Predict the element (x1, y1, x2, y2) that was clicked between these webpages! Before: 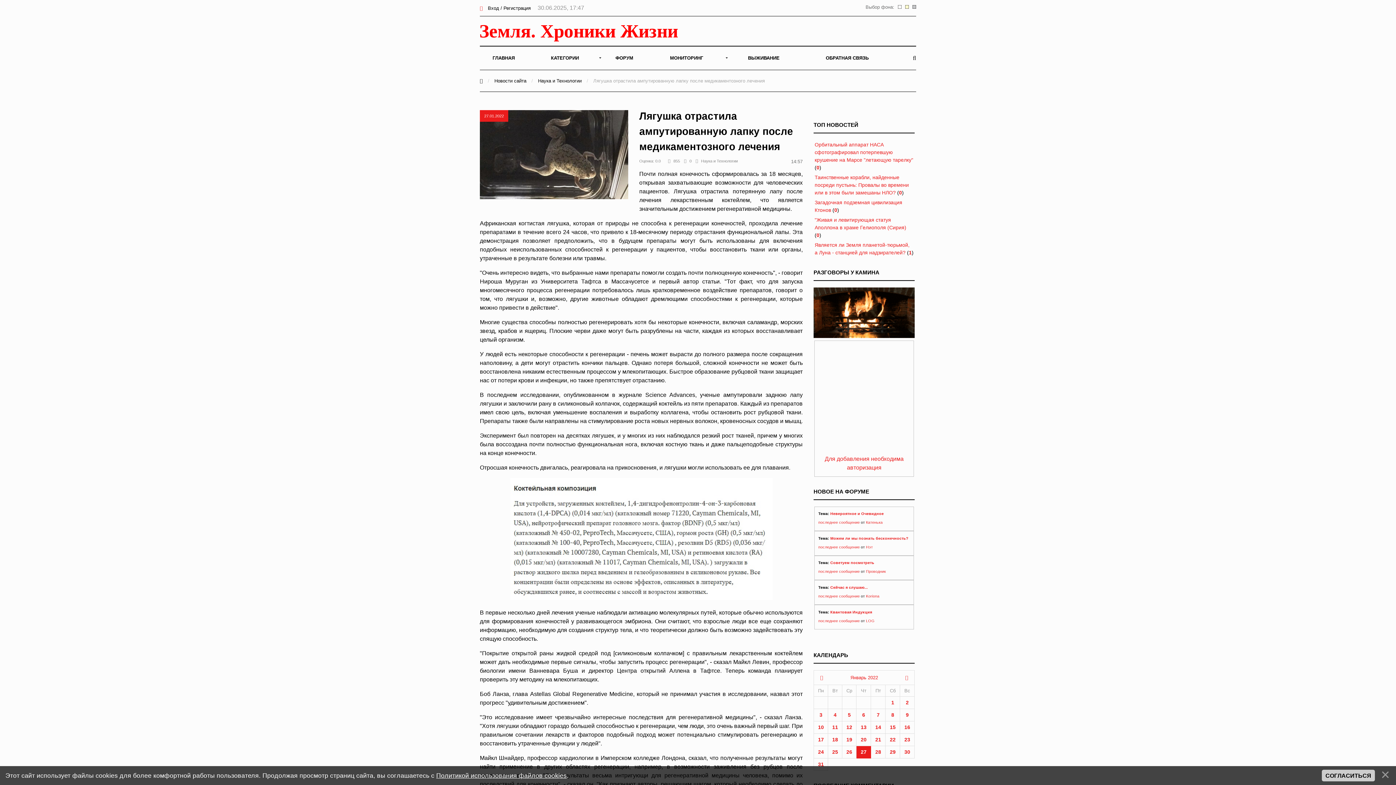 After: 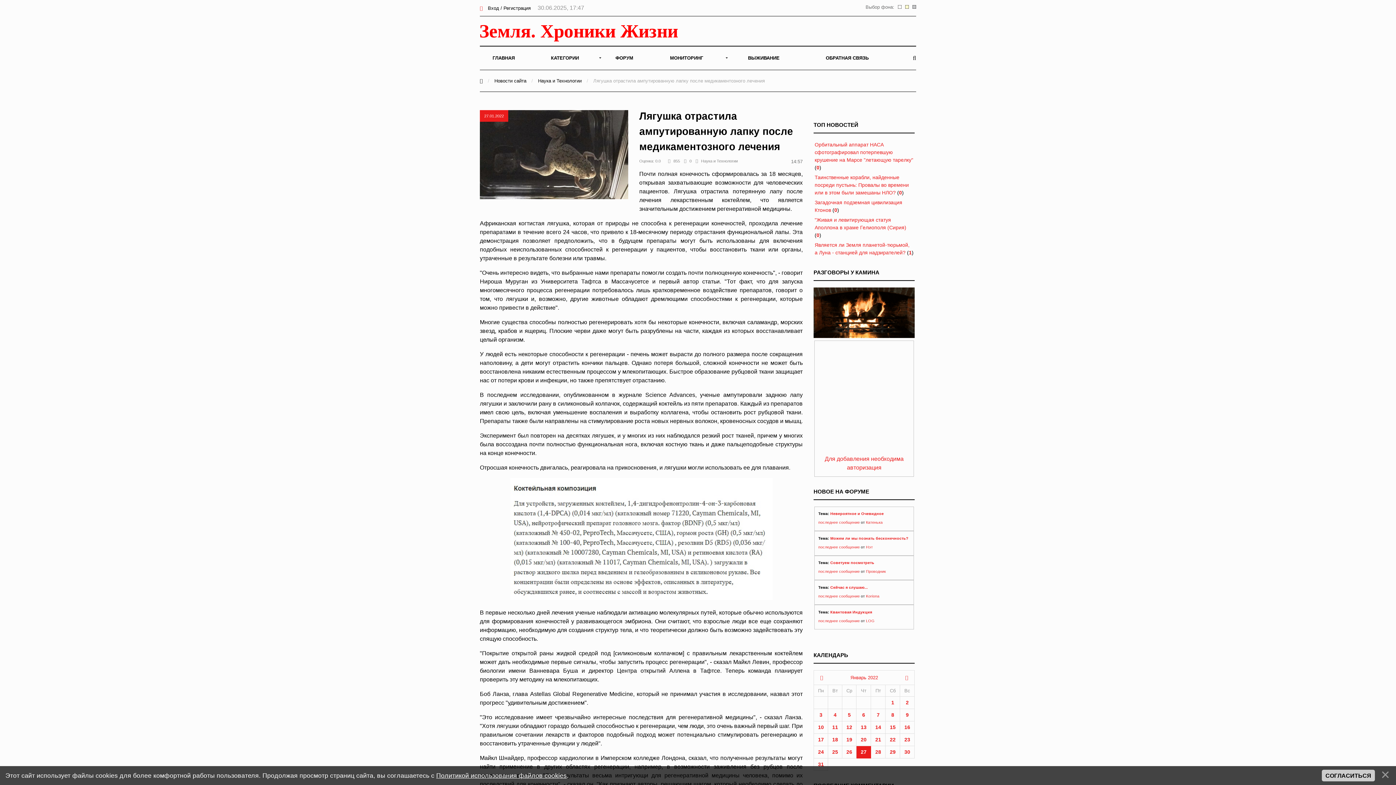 Action: label: Koriona bbox: (866, 594, 879, 598)